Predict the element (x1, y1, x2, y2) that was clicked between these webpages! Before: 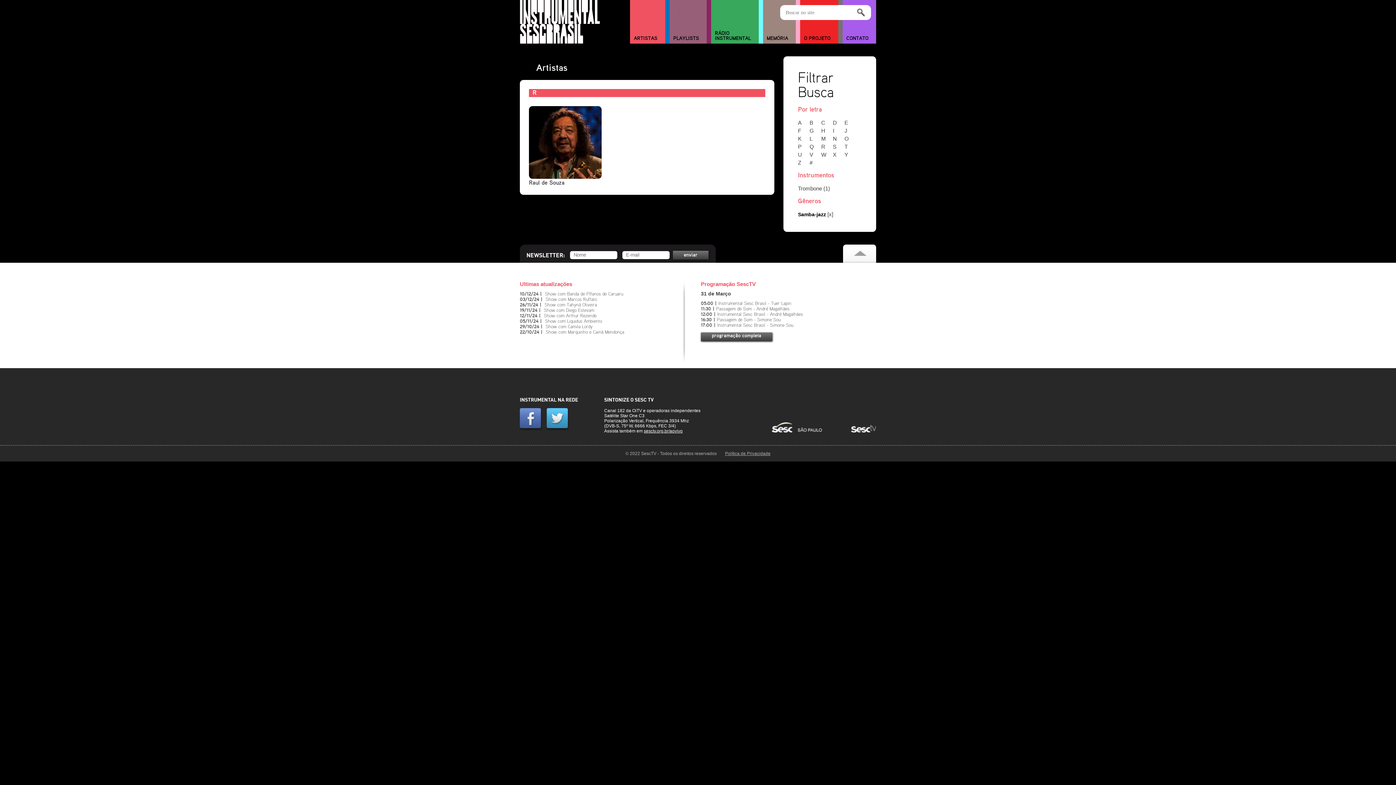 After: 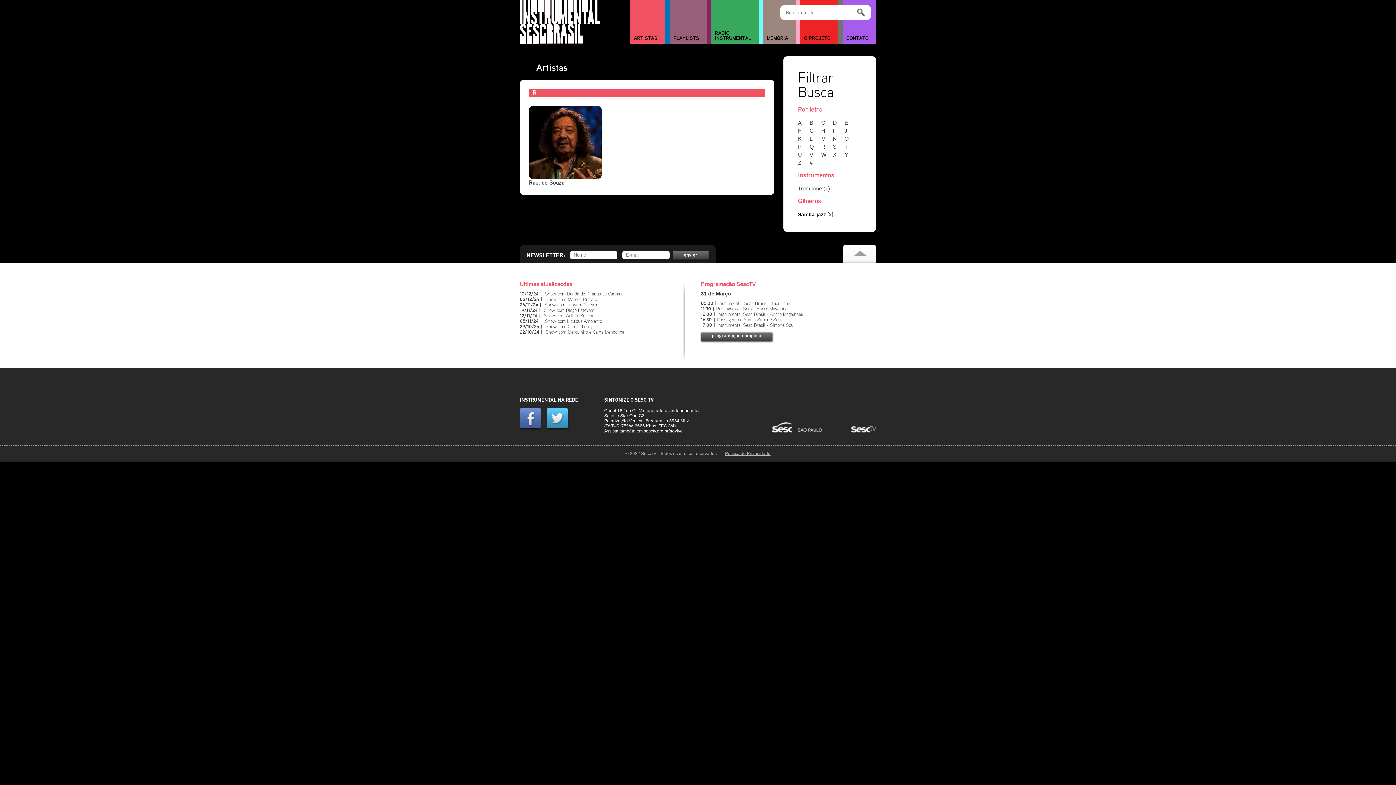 Action: label: sesctv.org.br/aovivo bbox: (644, 428, 682, 433)